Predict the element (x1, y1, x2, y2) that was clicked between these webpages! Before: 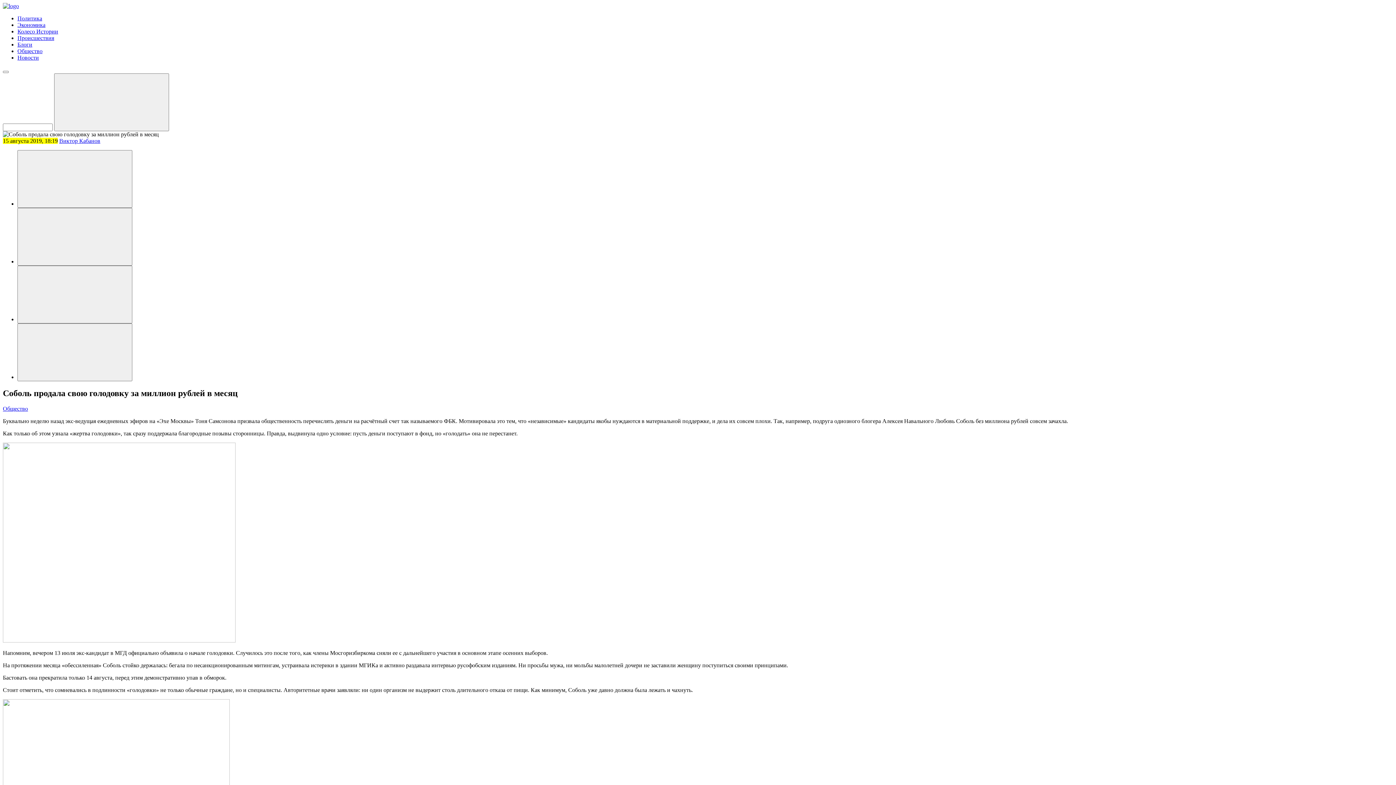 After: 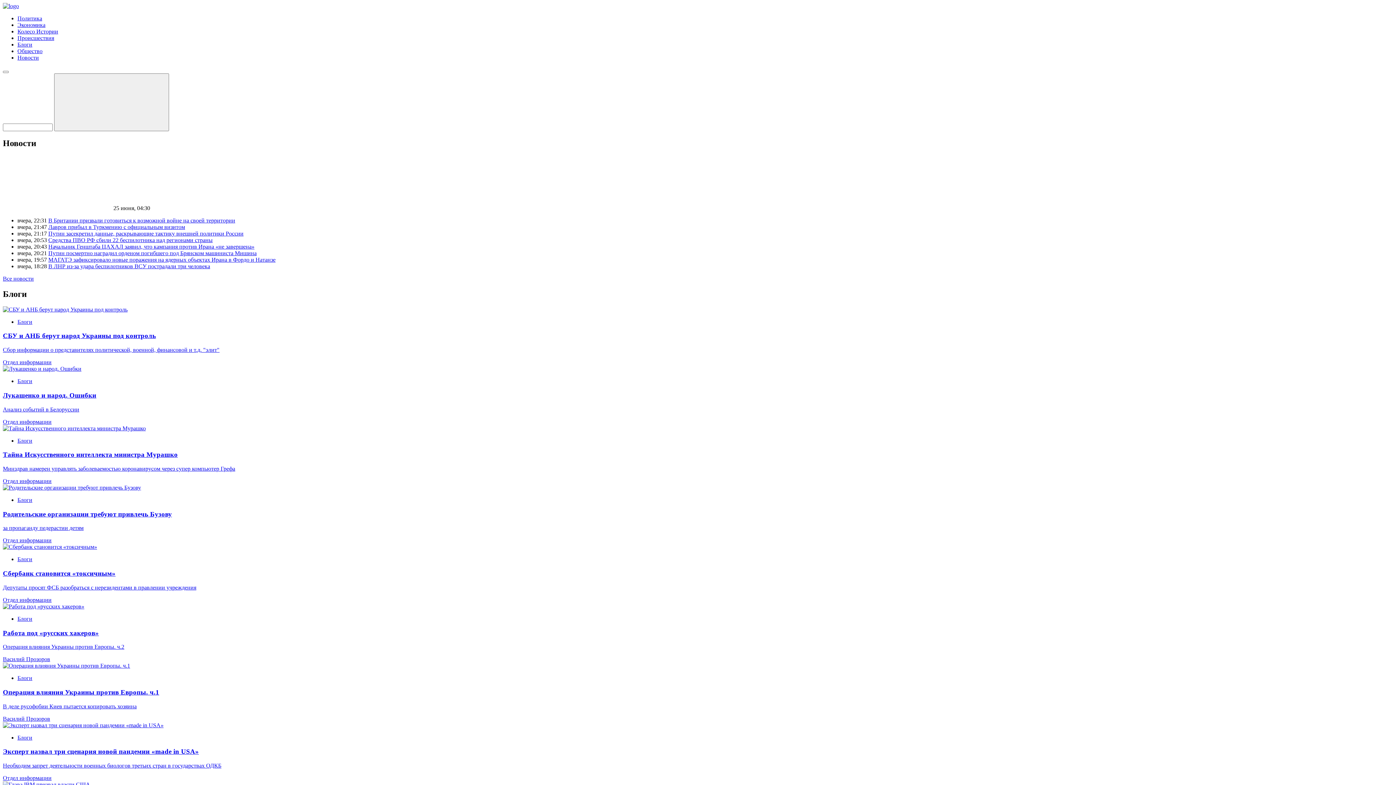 Action: bbox: (17, 41, 32, 47) label: Блоги